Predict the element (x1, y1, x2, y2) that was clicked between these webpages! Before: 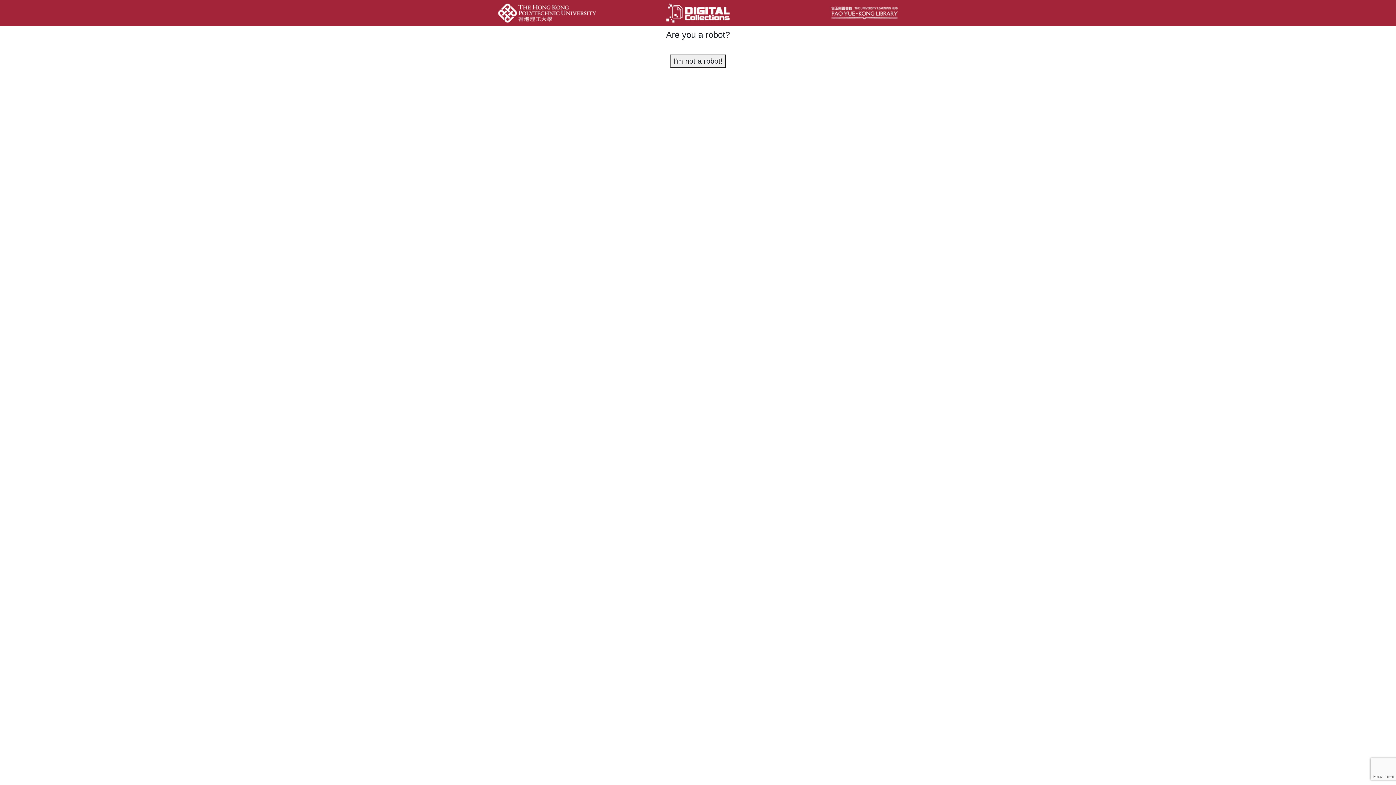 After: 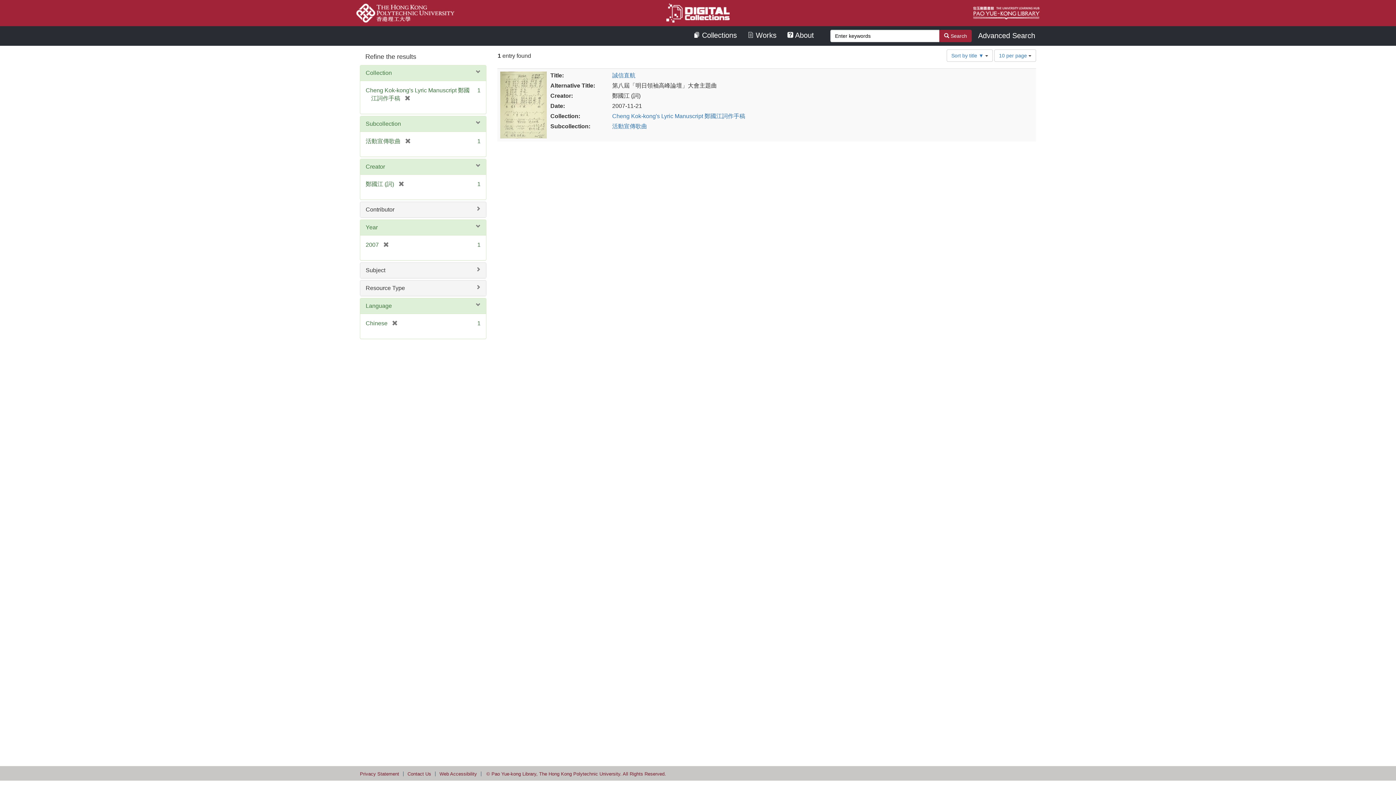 Action: label: I'm not a robot! bbox: (670, 54, 725, 67)